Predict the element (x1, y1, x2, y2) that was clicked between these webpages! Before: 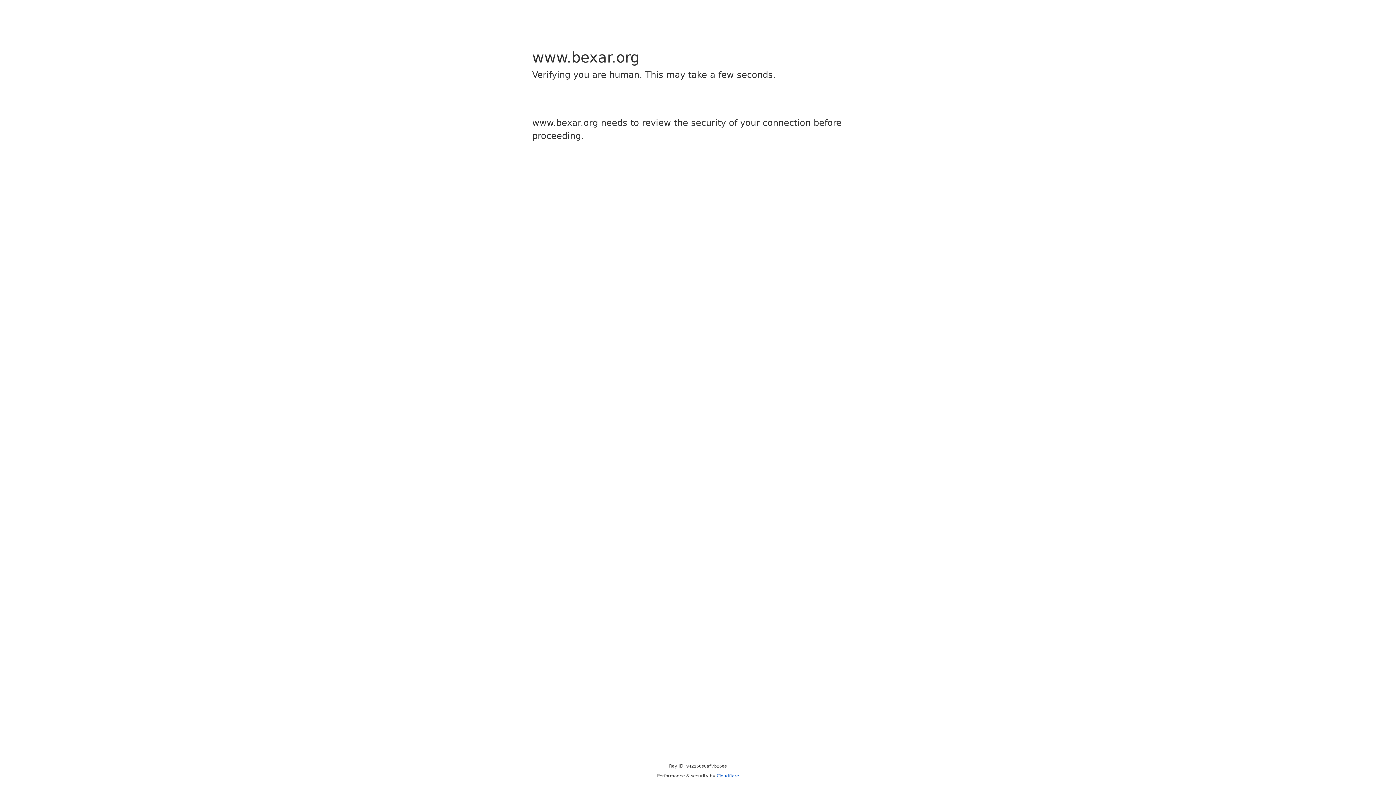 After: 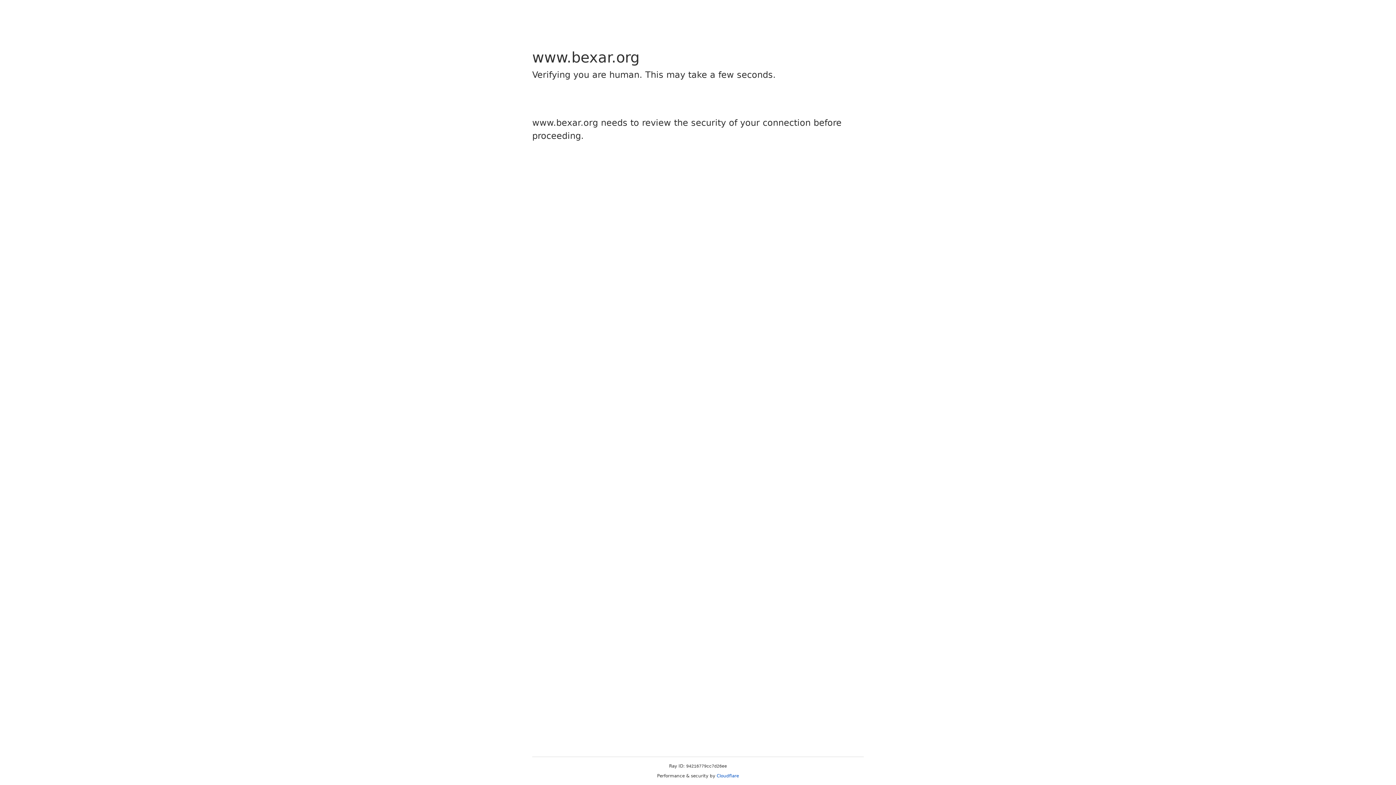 Action: label: Cloudflare bbox: (716, 773, 739, 778)